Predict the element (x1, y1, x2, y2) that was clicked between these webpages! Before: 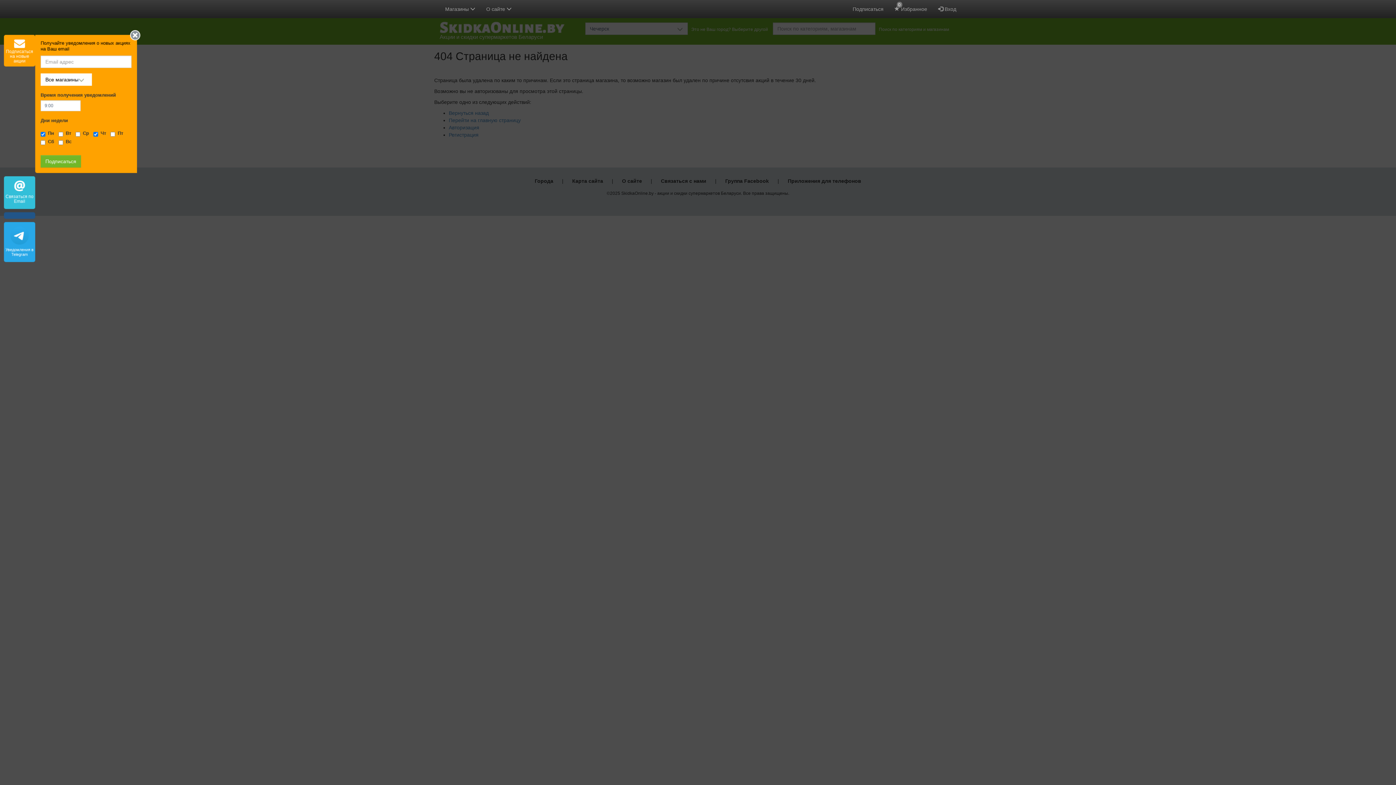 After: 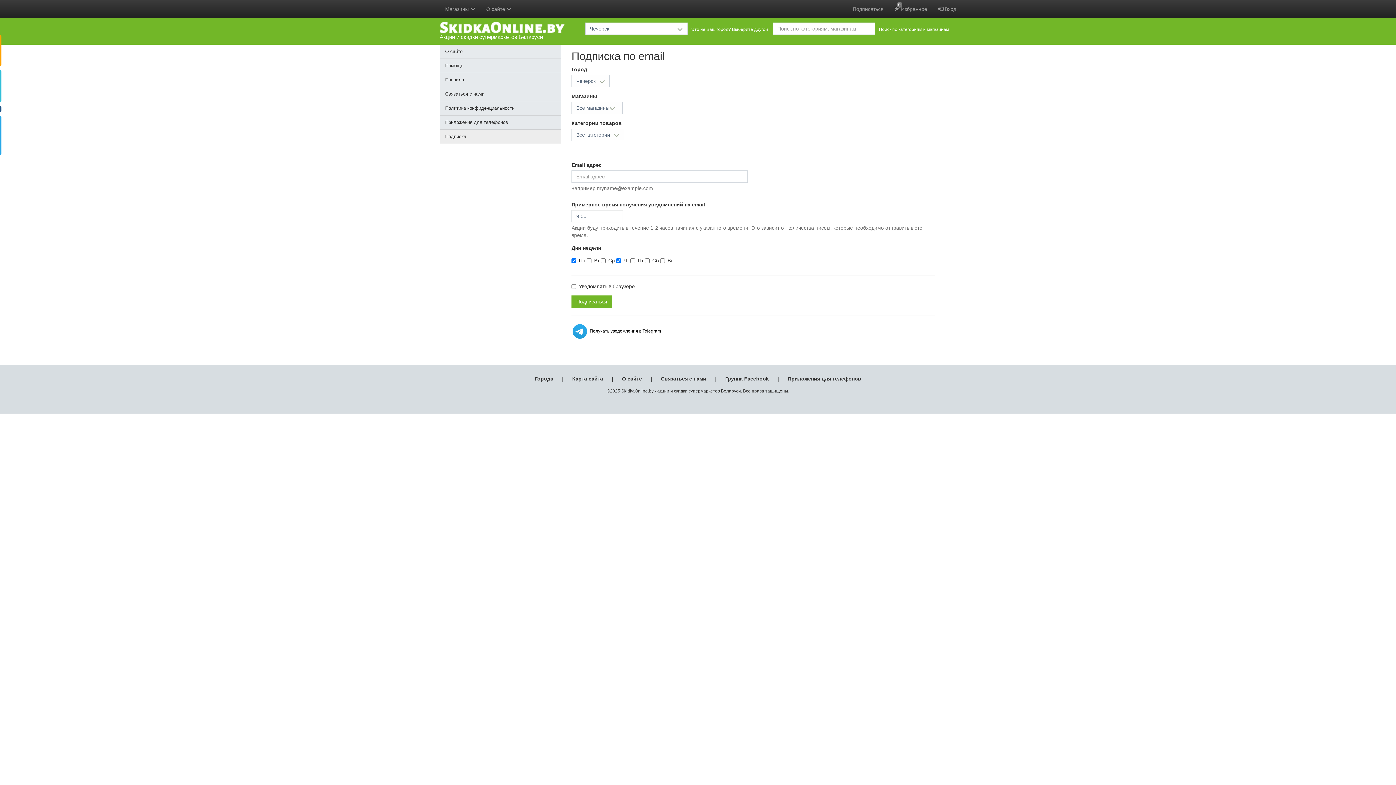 Action: bbox: (847, 0, 889, 18) label: Подписаться